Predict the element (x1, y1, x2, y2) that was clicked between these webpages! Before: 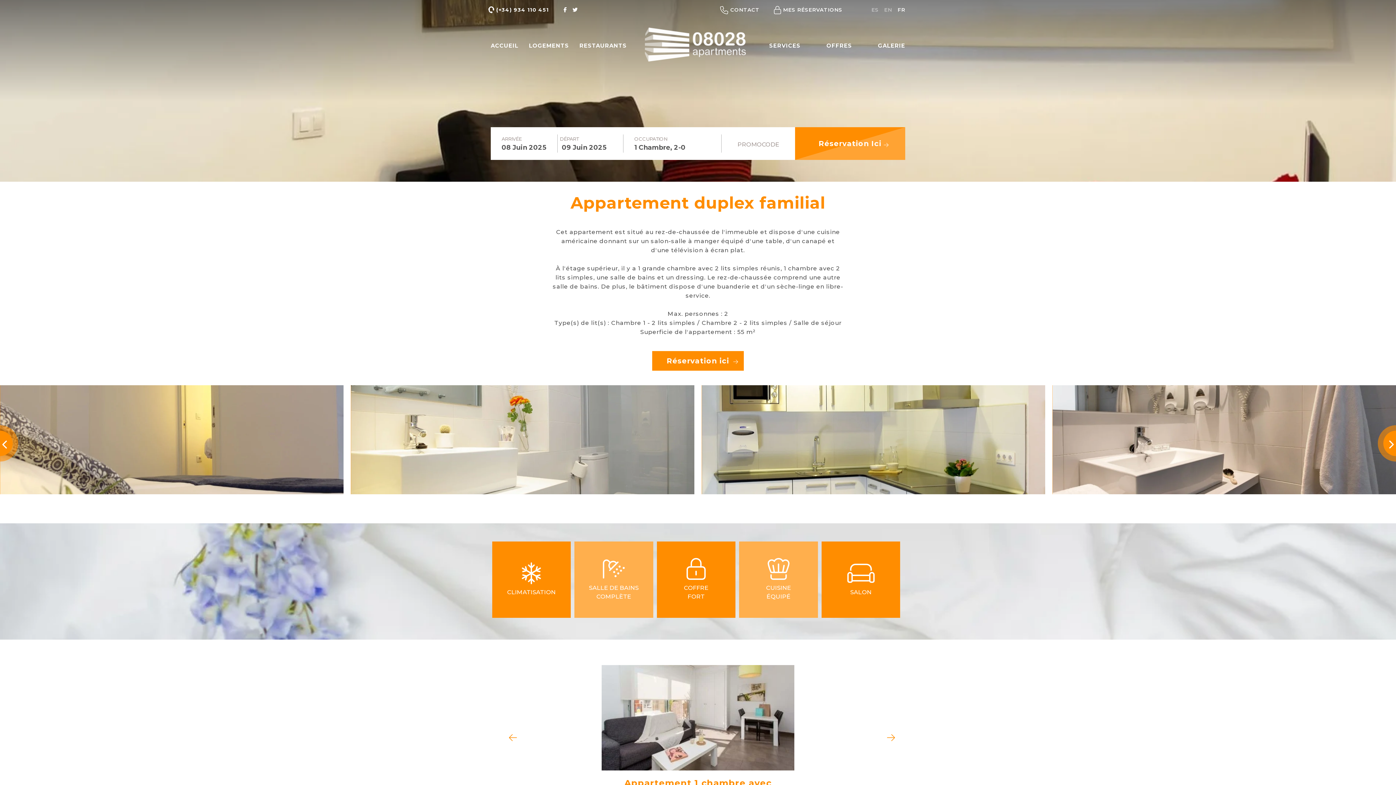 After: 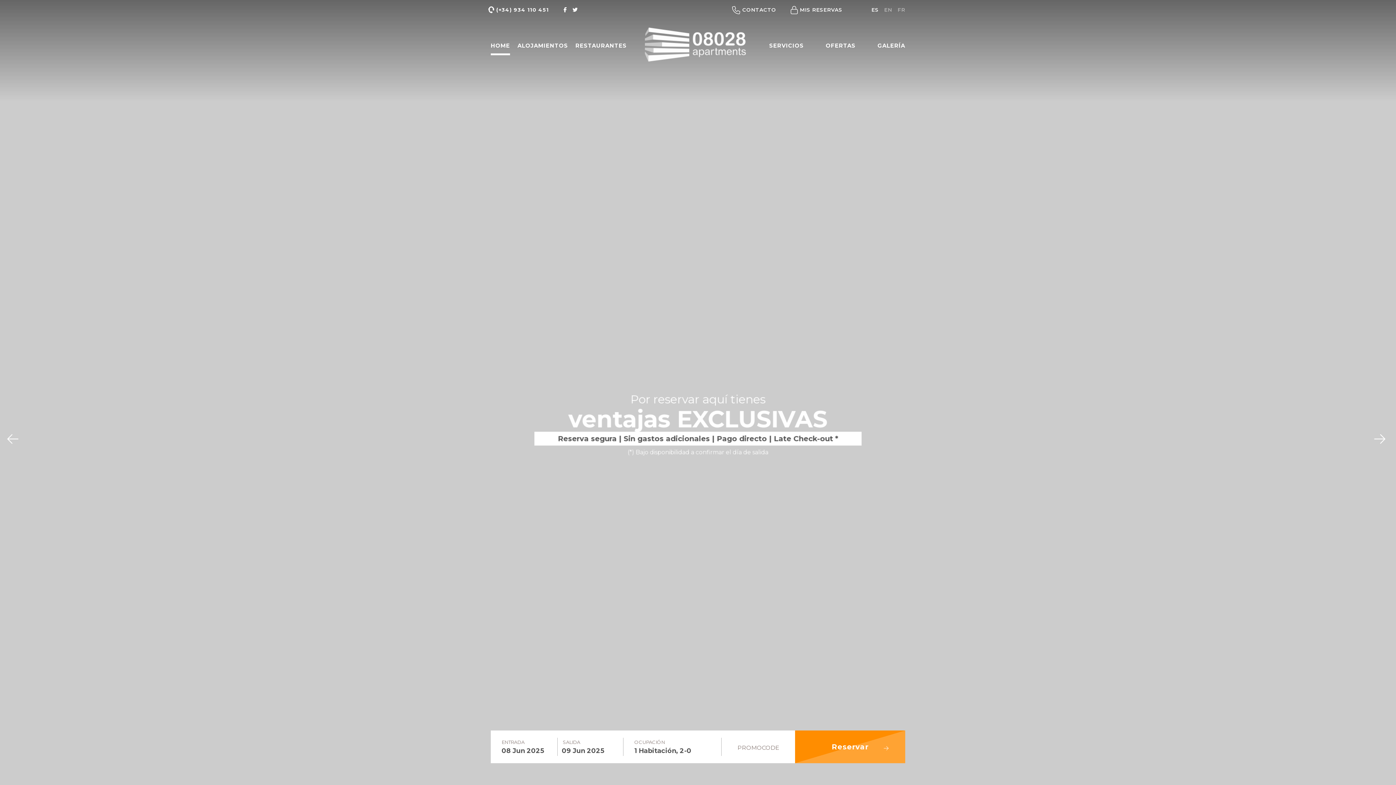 Action: label: ES  bbox: (868, 6, 880, 13)